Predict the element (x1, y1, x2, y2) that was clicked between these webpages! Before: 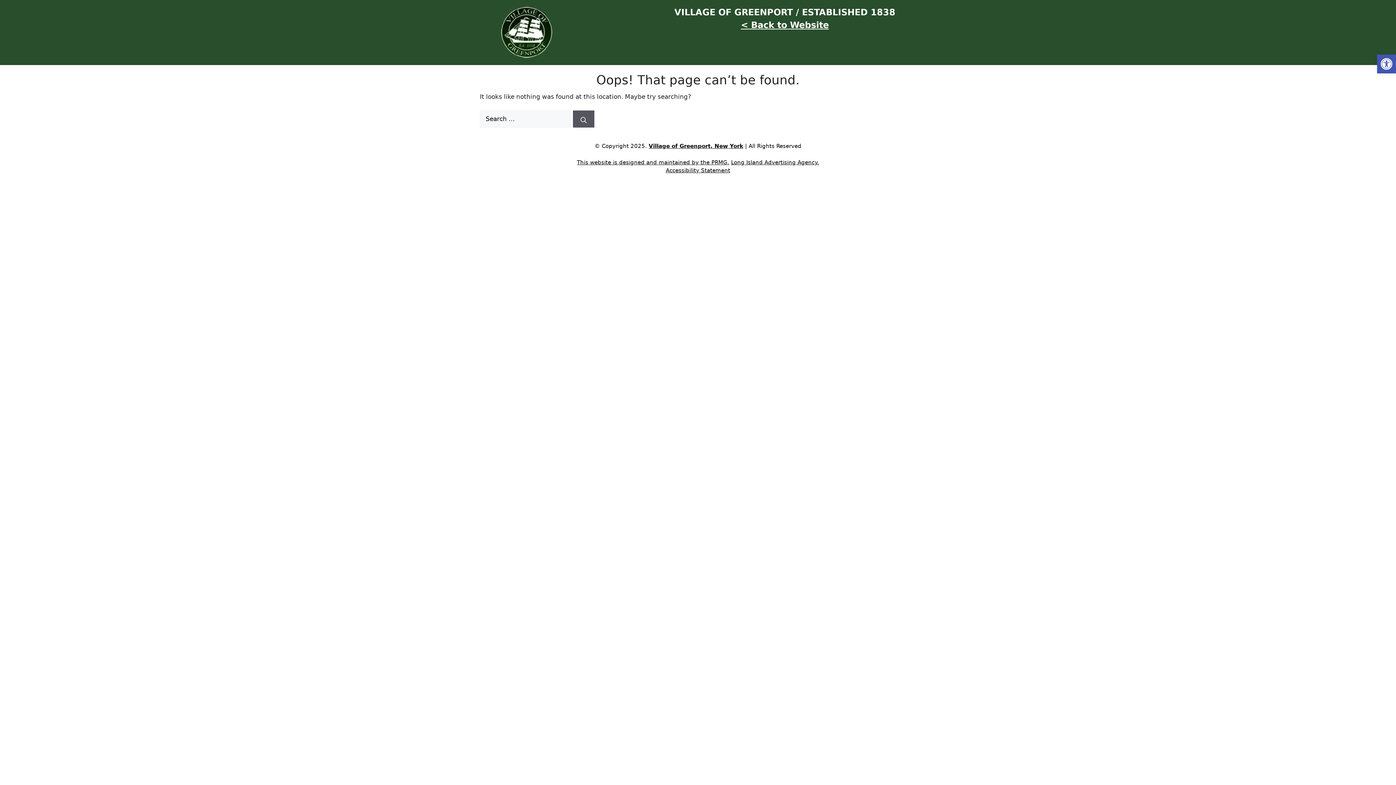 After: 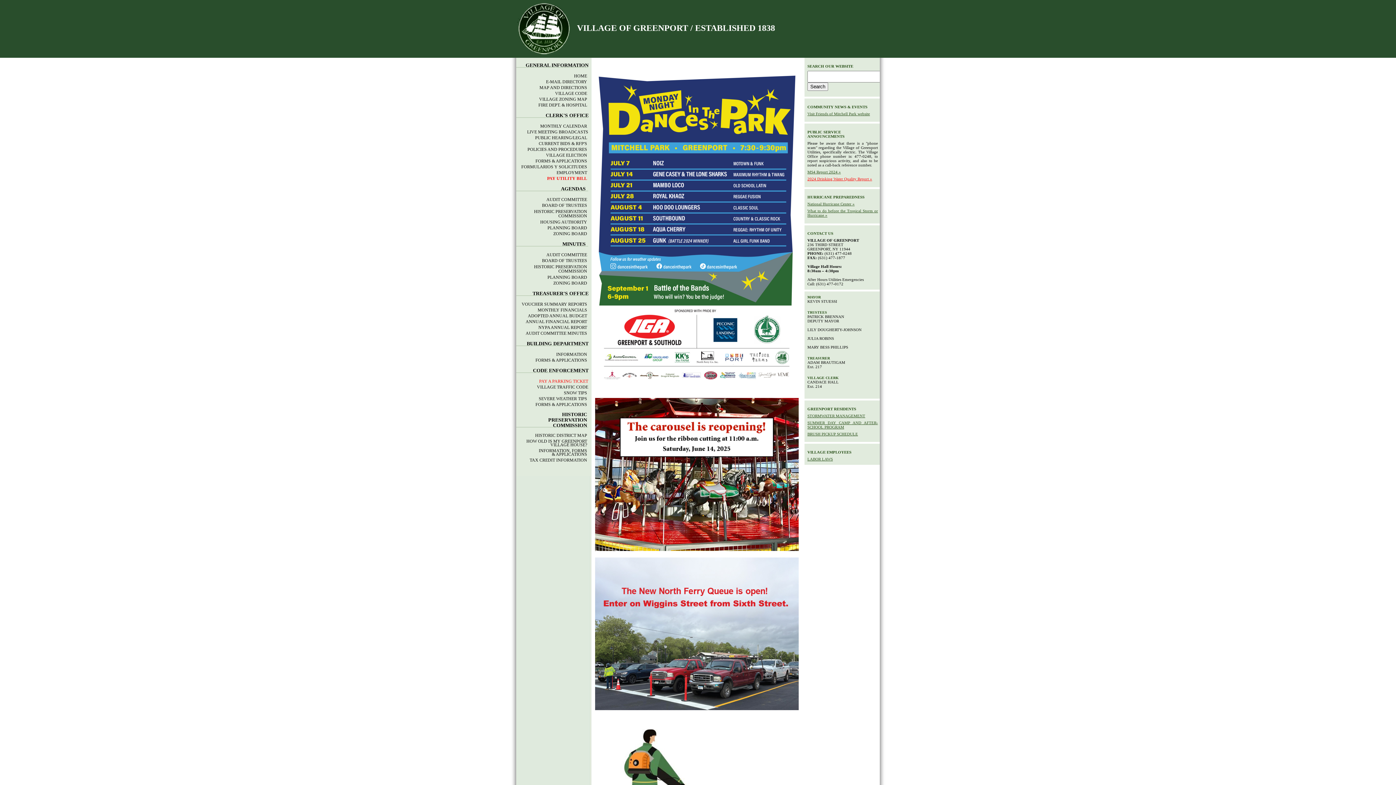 Action: bbox: (496, 26, 557, 37)